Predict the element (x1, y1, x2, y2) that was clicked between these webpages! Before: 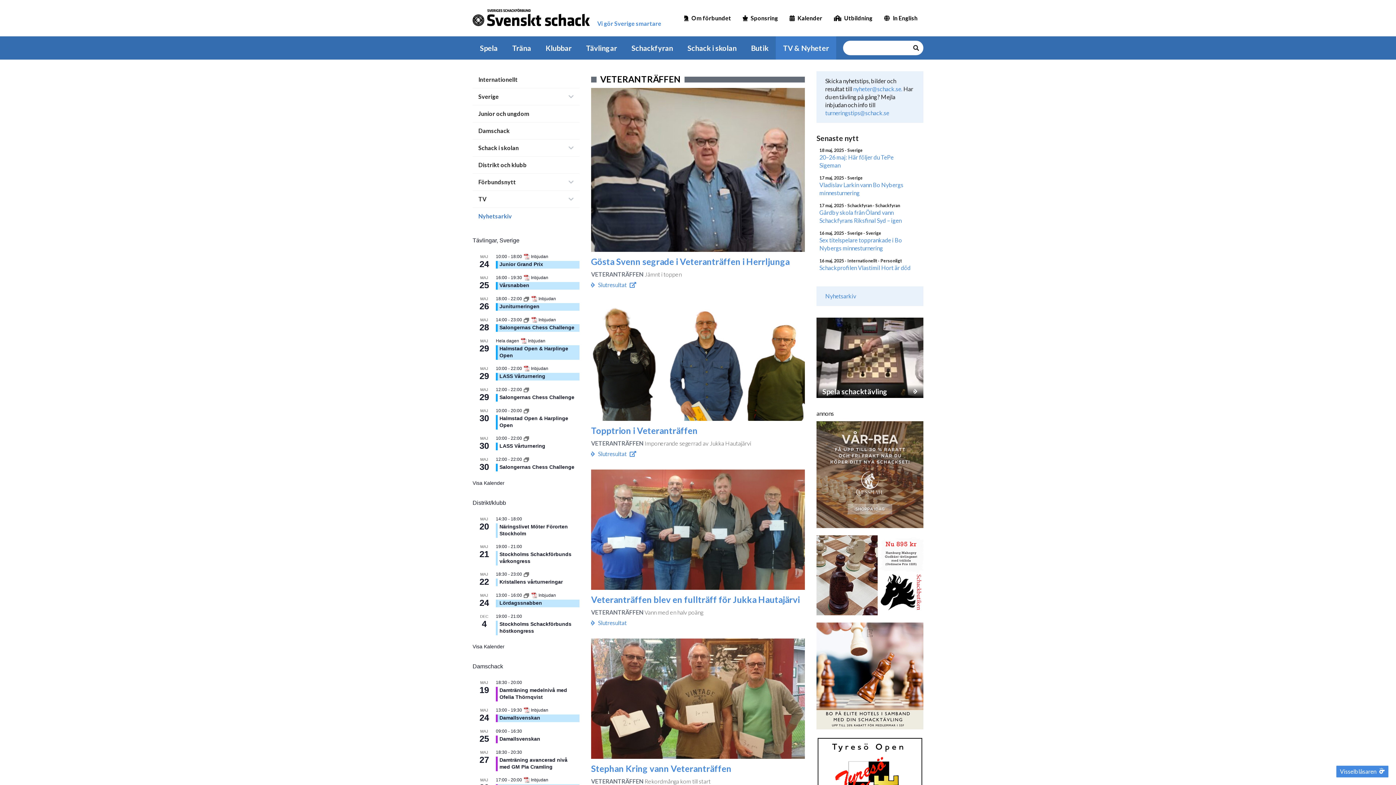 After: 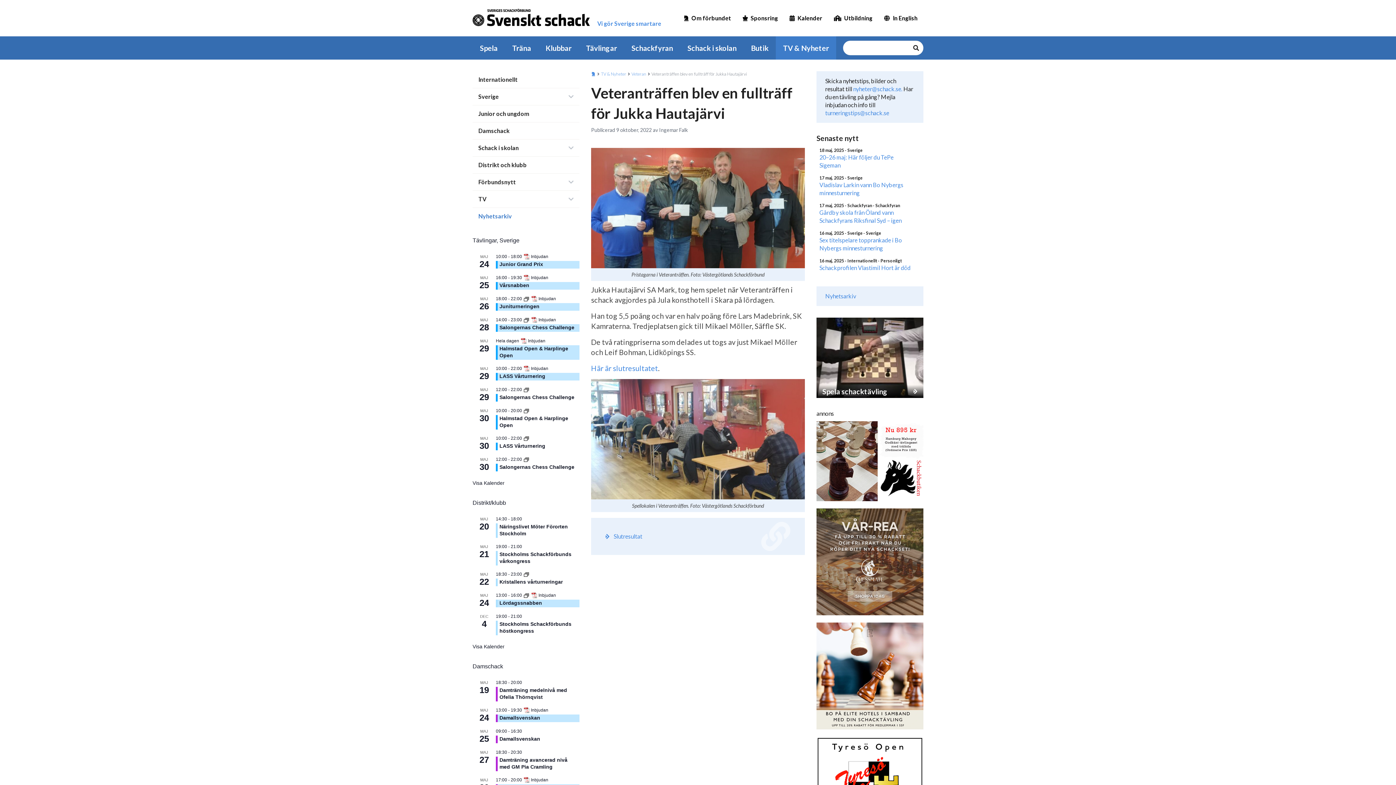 Action: label: Veteranträffen blev en fullträff för Jukka Hautajärvi

VETERANTRÄFFEN Vann med en halv poäng bbox: (591, 469, 805, 616)